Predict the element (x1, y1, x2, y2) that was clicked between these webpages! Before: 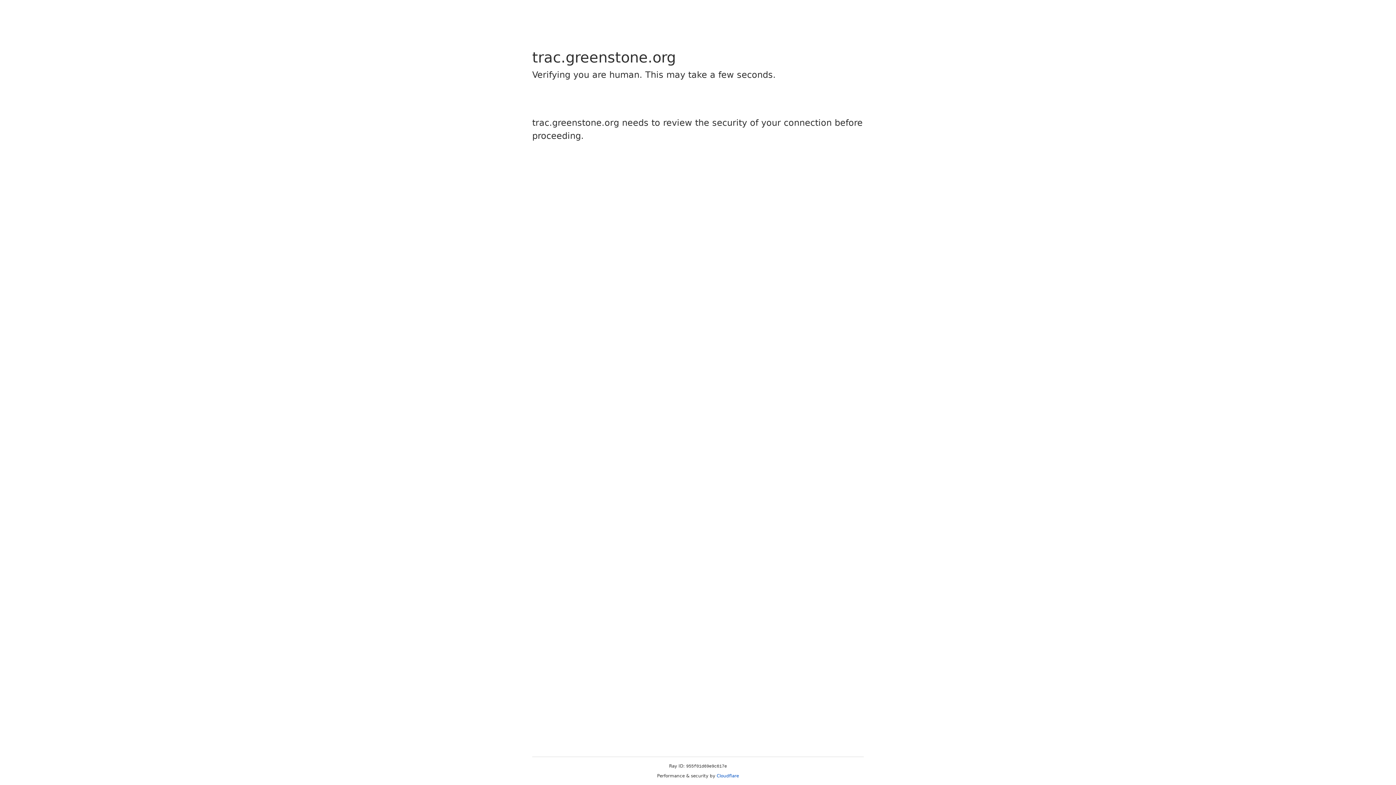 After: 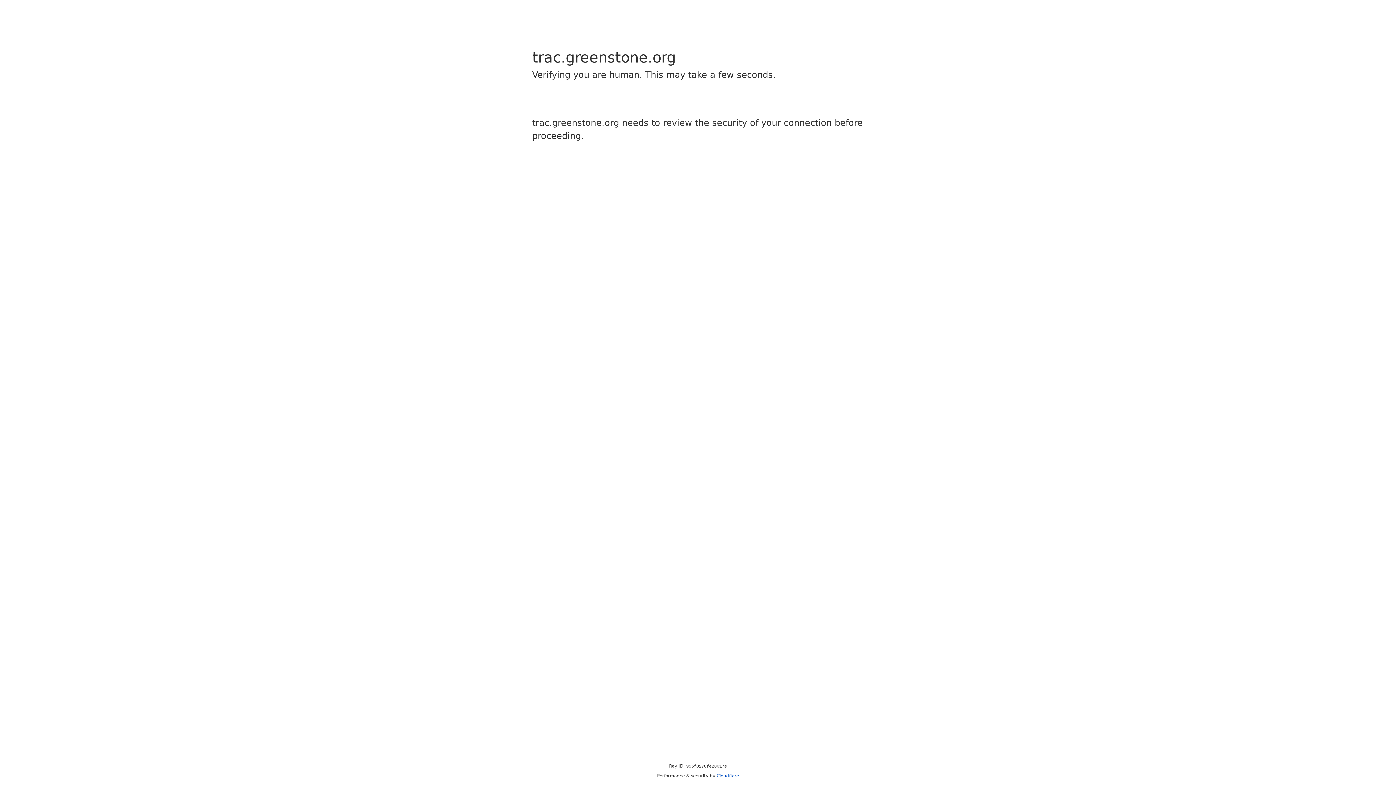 Action: label: Cloudflare bbox: (716, 773, 739, 778)